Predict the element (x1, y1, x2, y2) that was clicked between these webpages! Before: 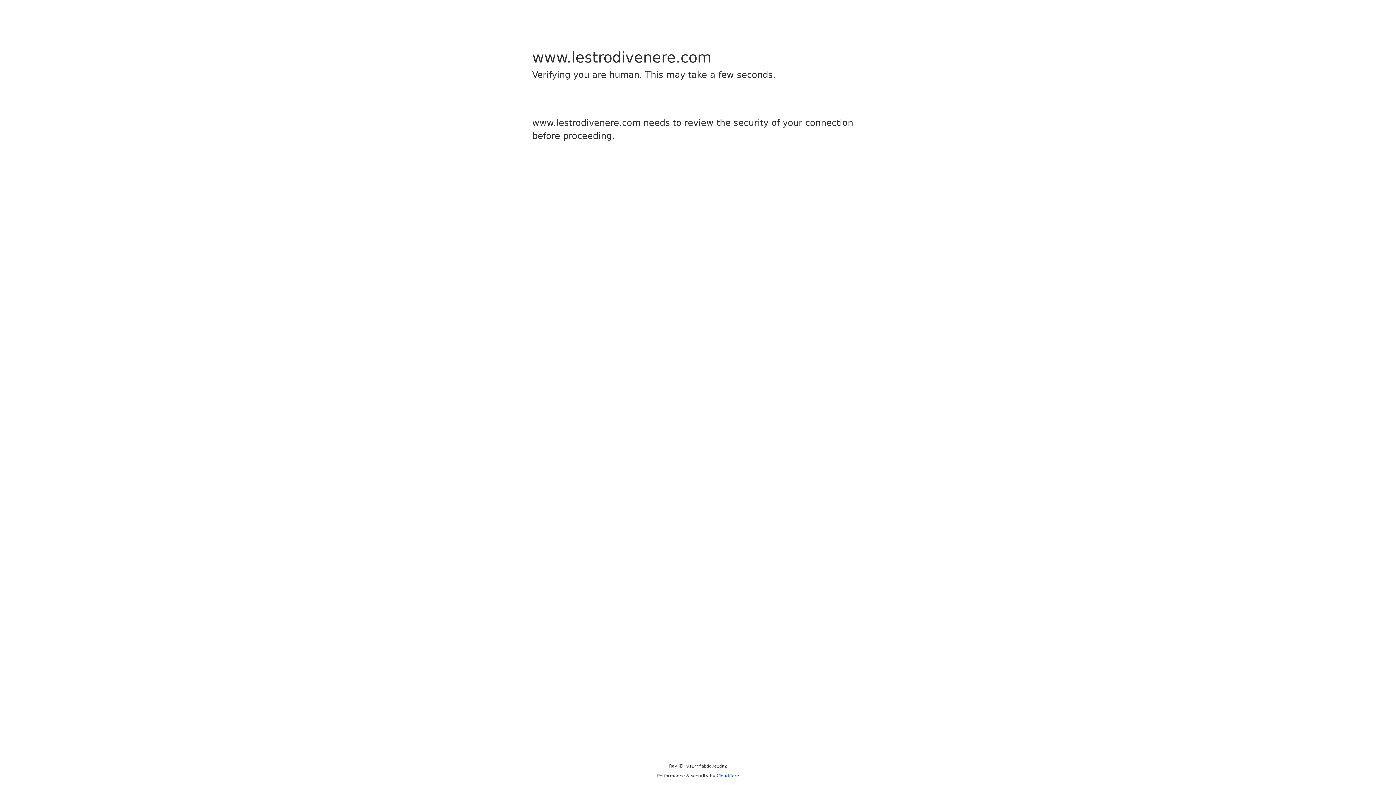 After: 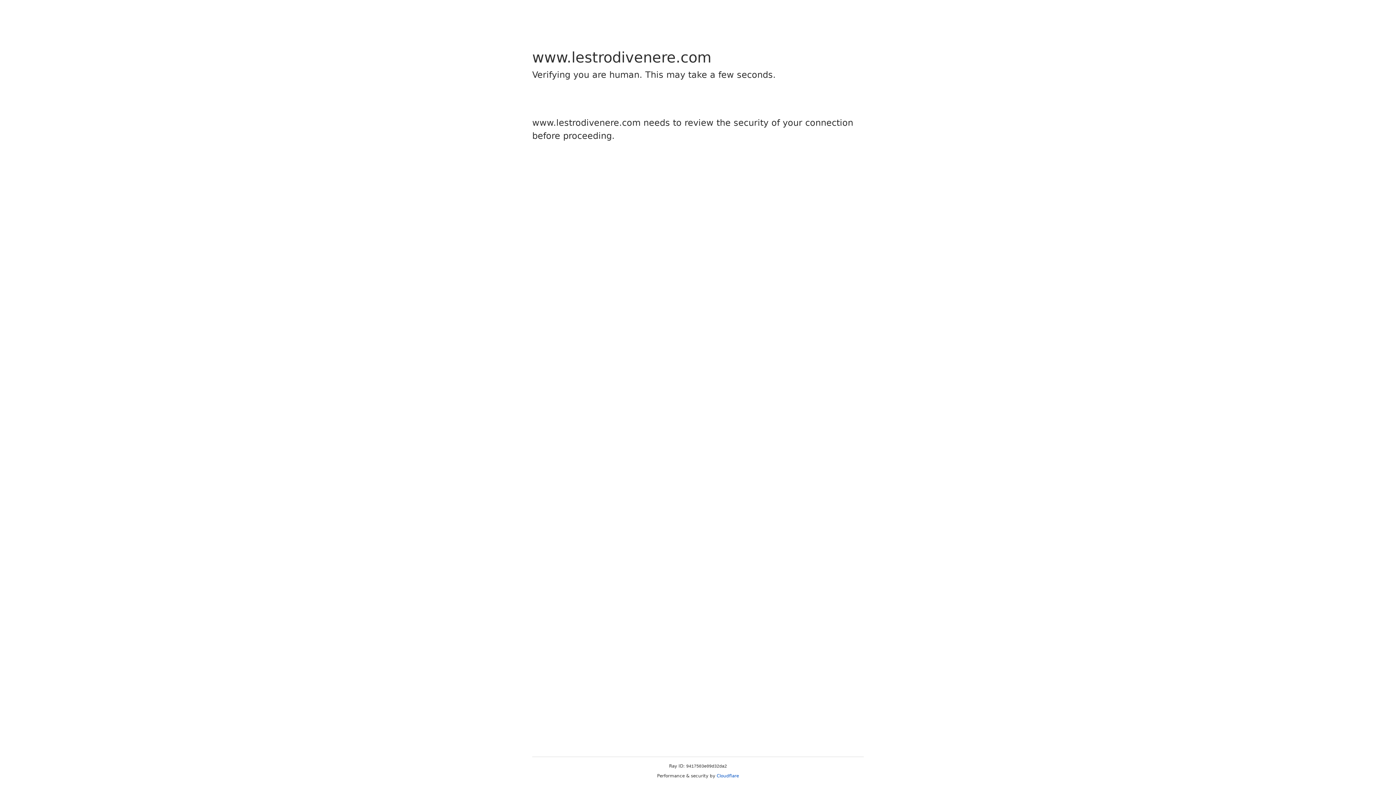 Action: label: Cloudflare bbox: (716, 773, 739, 778)